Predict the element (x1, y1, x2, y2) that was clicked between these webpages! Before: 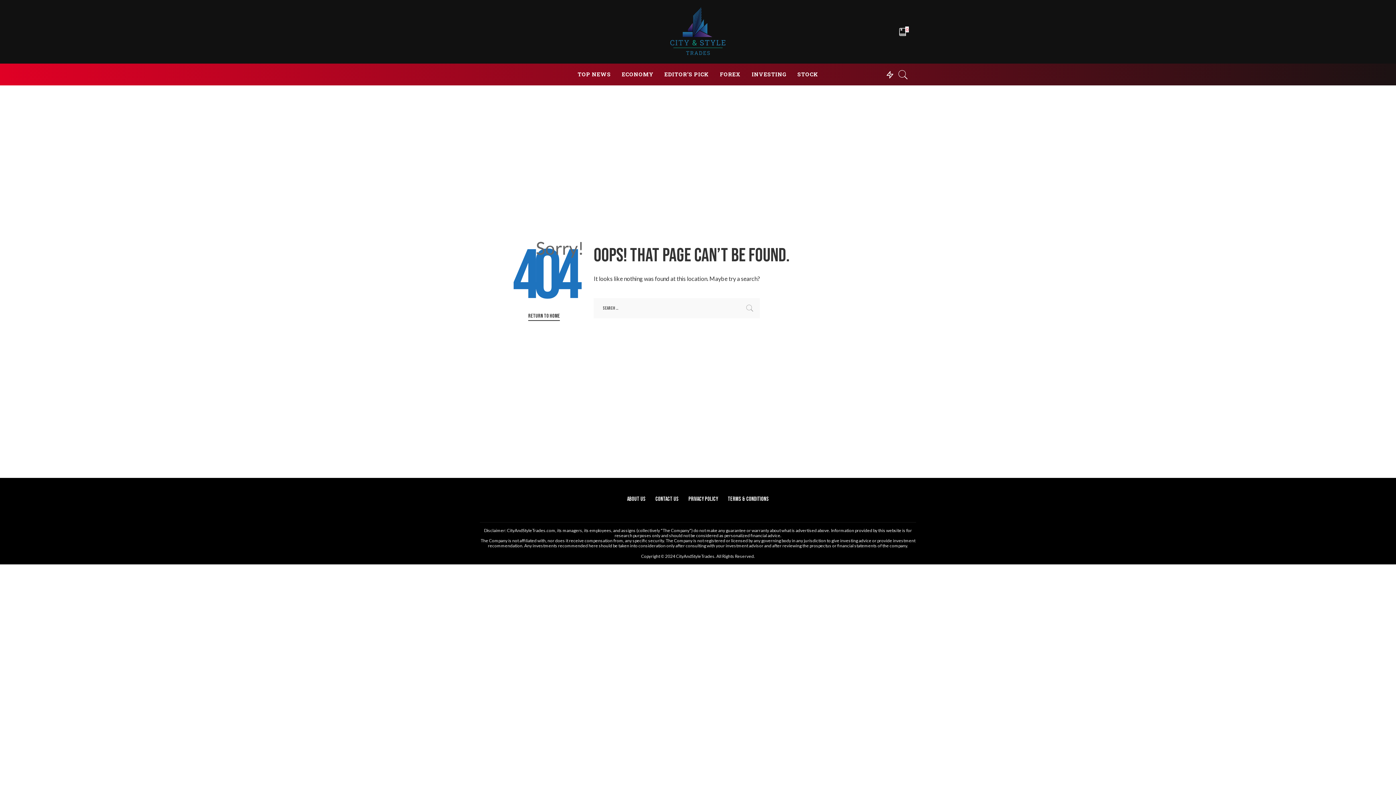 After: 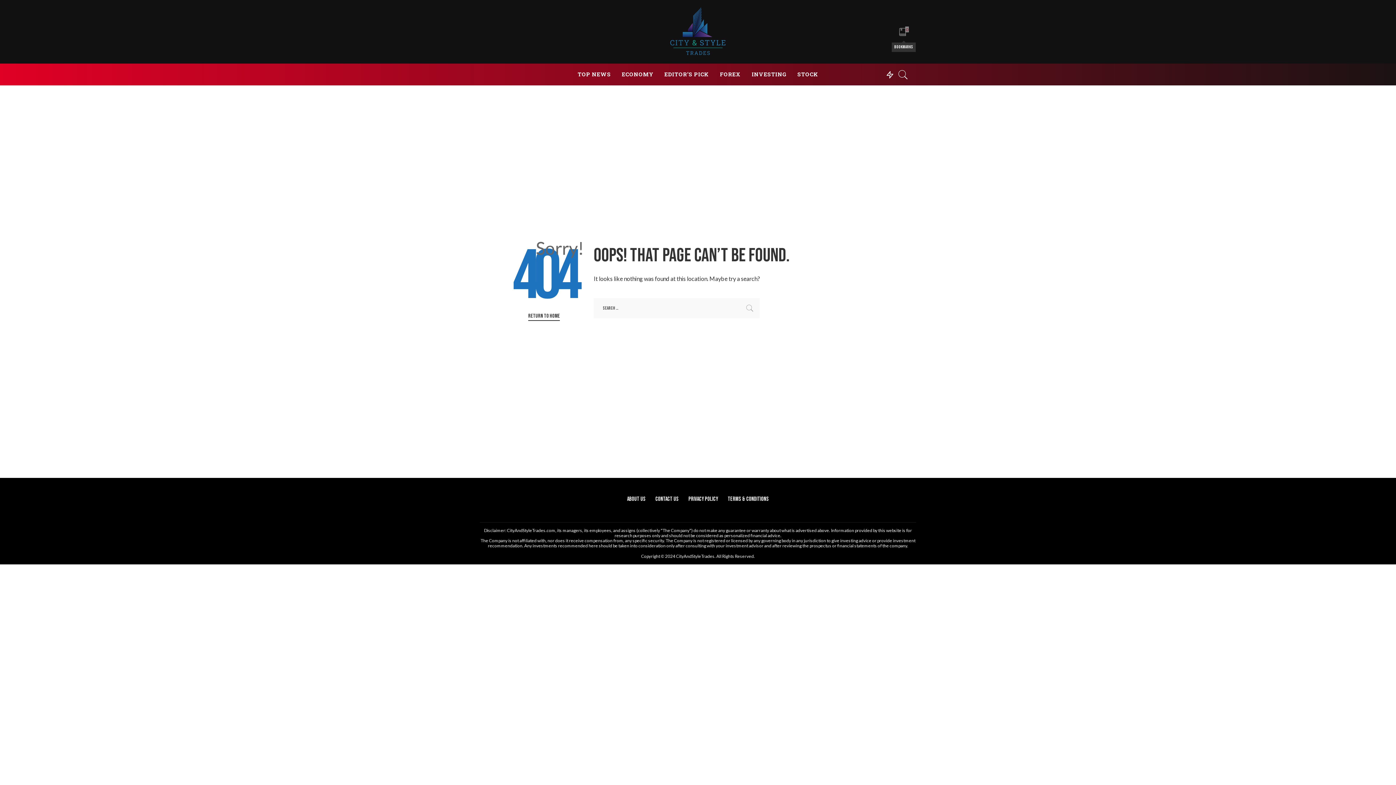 Action: label: 0 bbox: (898, 22, 909, 40)